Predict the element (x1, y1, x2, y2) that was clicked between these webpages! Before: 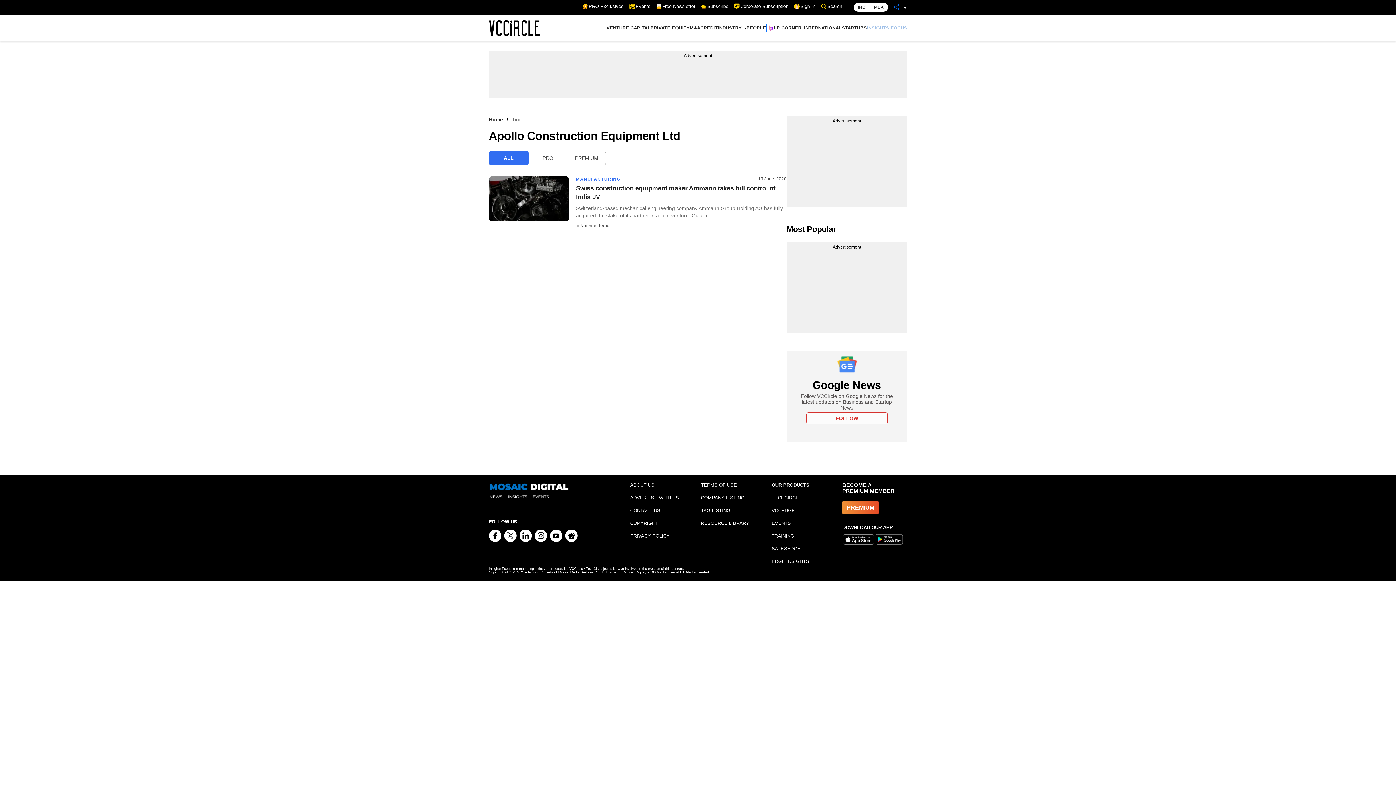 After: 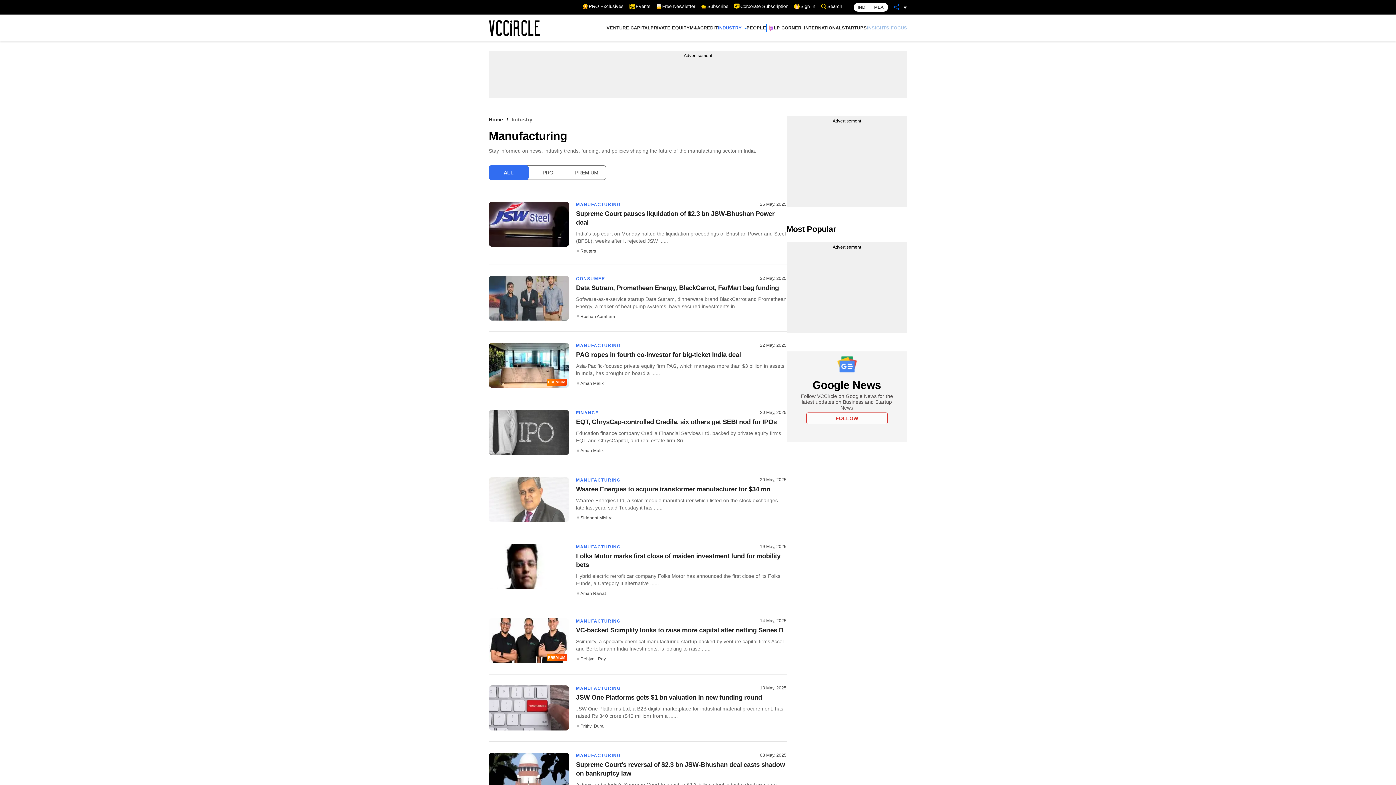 Action: bbox: (576, 176, 620, 181) label: MANUFACTURING